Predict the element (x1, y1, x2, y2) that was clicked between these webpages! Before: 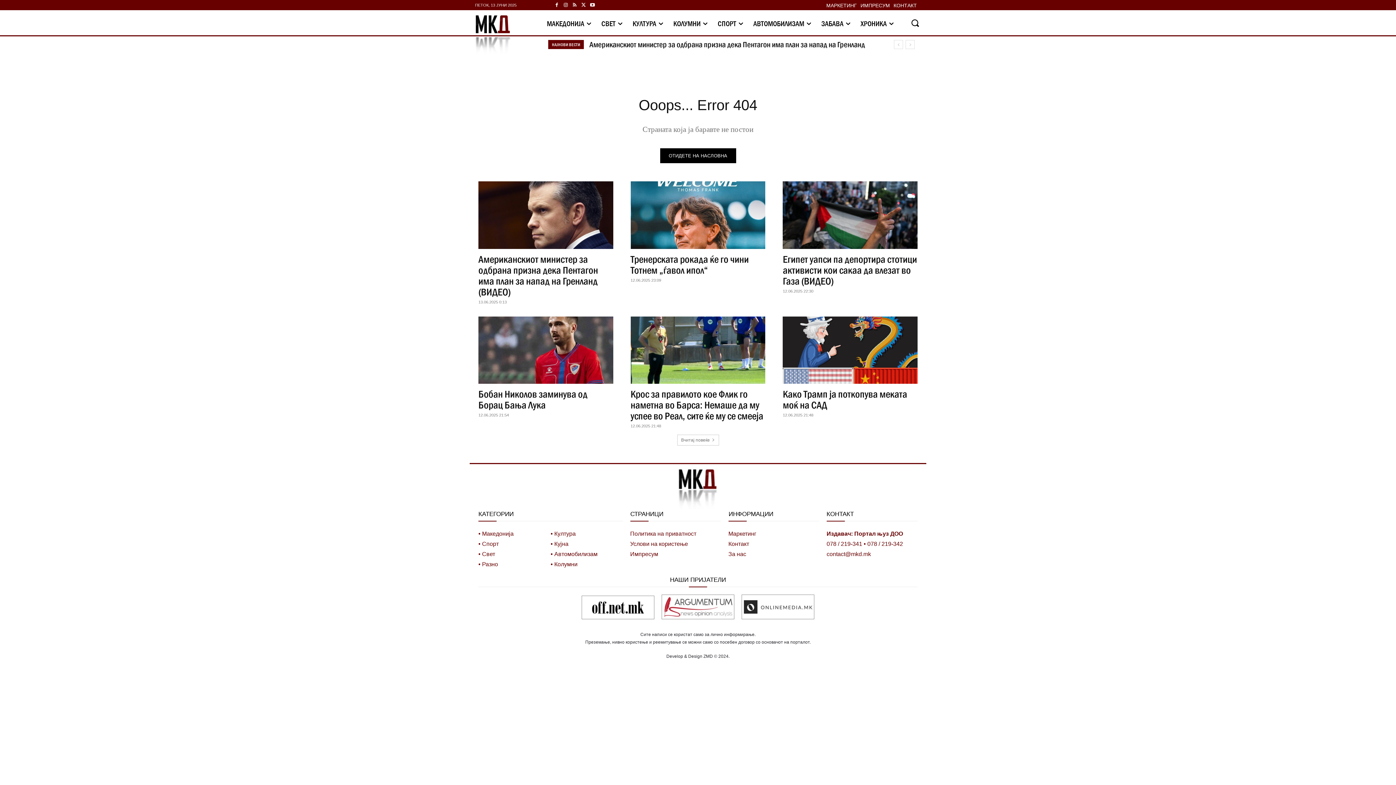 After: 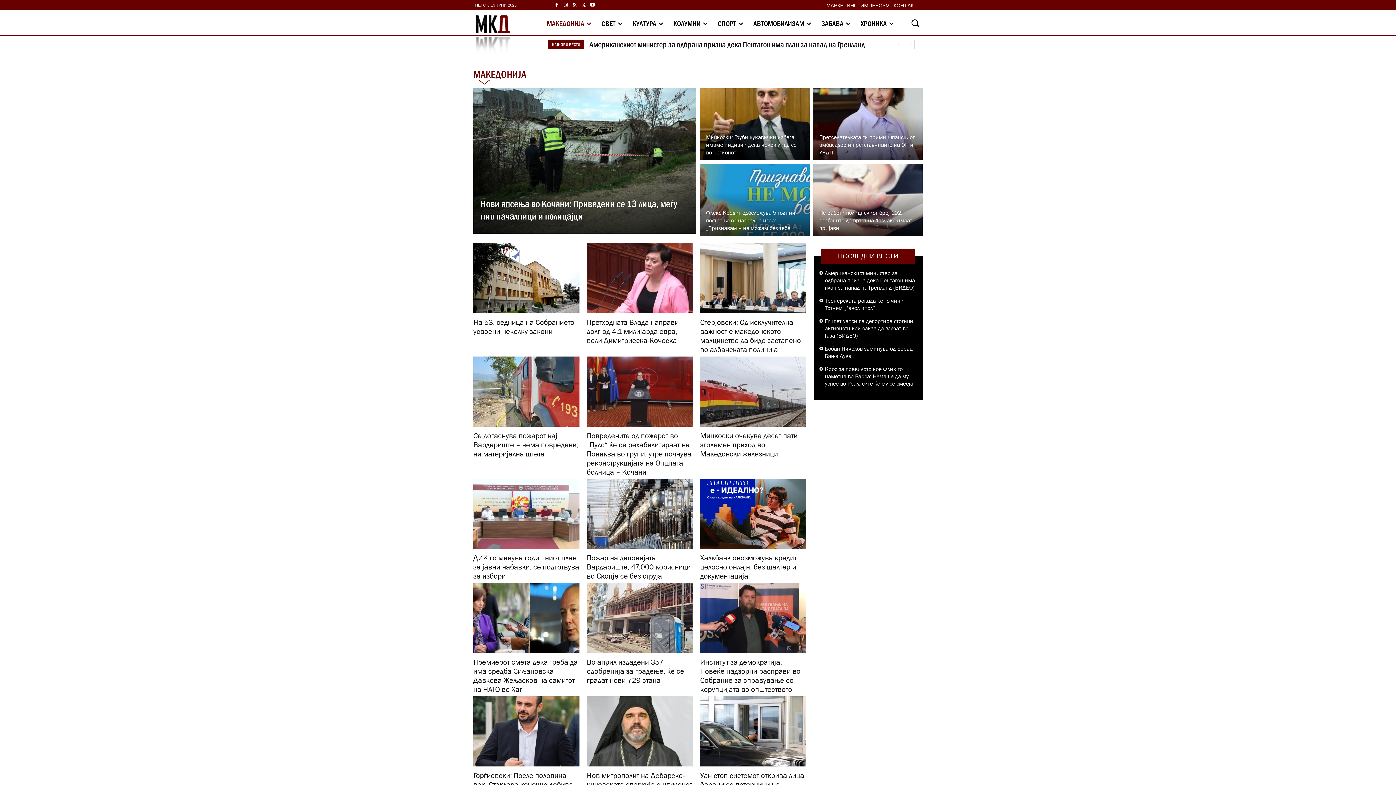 Action: label: • Македонија bbox: (478, 530, 513, 537)